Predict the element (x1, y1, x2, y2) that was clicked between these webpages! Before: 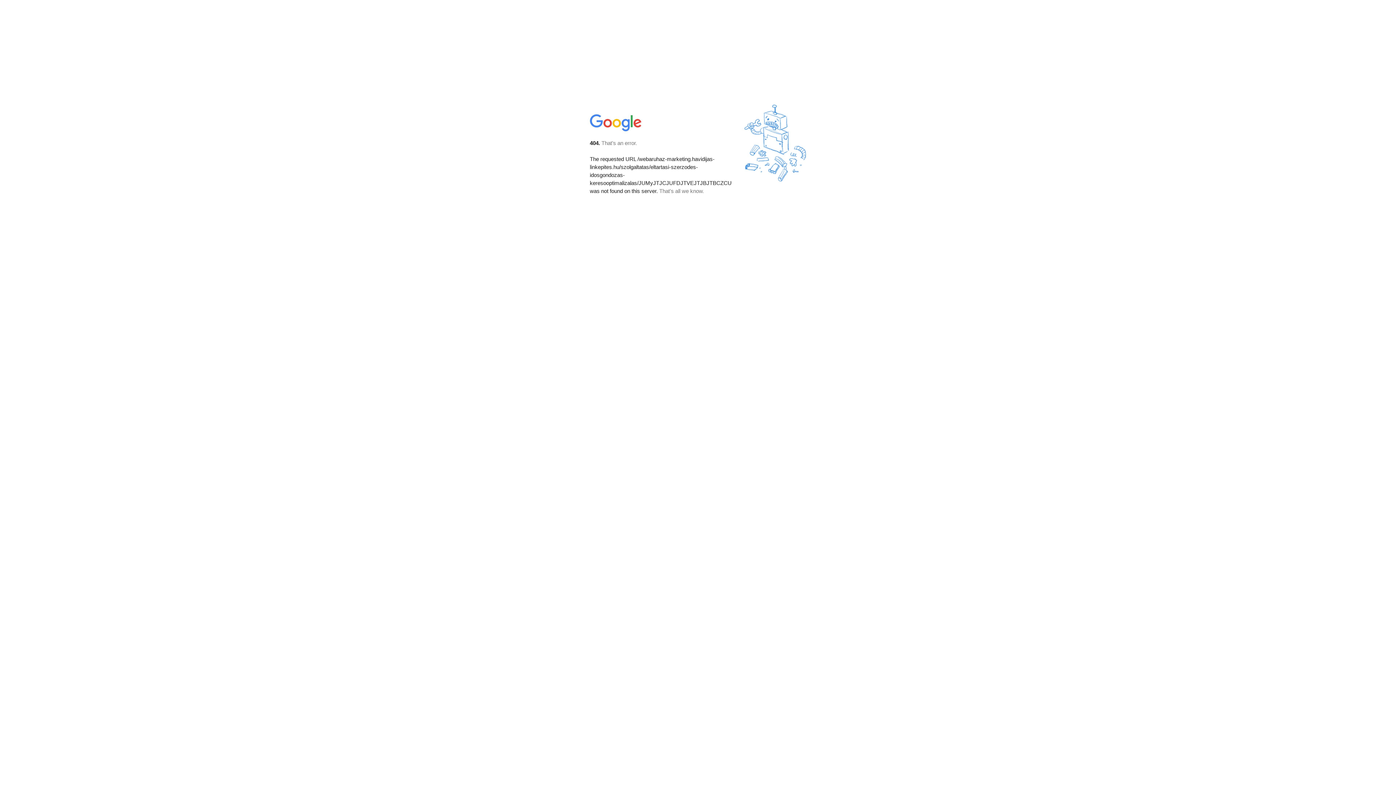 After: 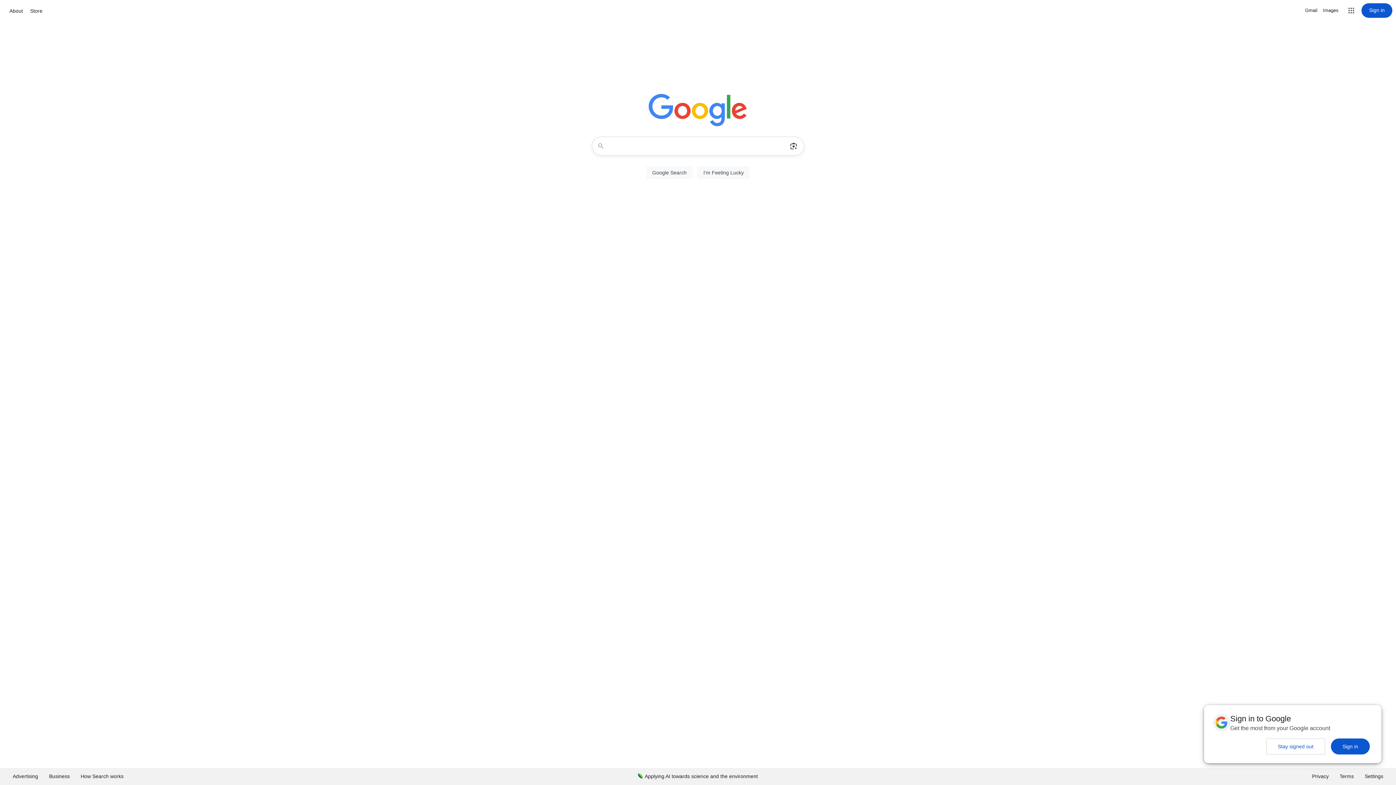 Action: bbox: (590, 127, 642, 134)